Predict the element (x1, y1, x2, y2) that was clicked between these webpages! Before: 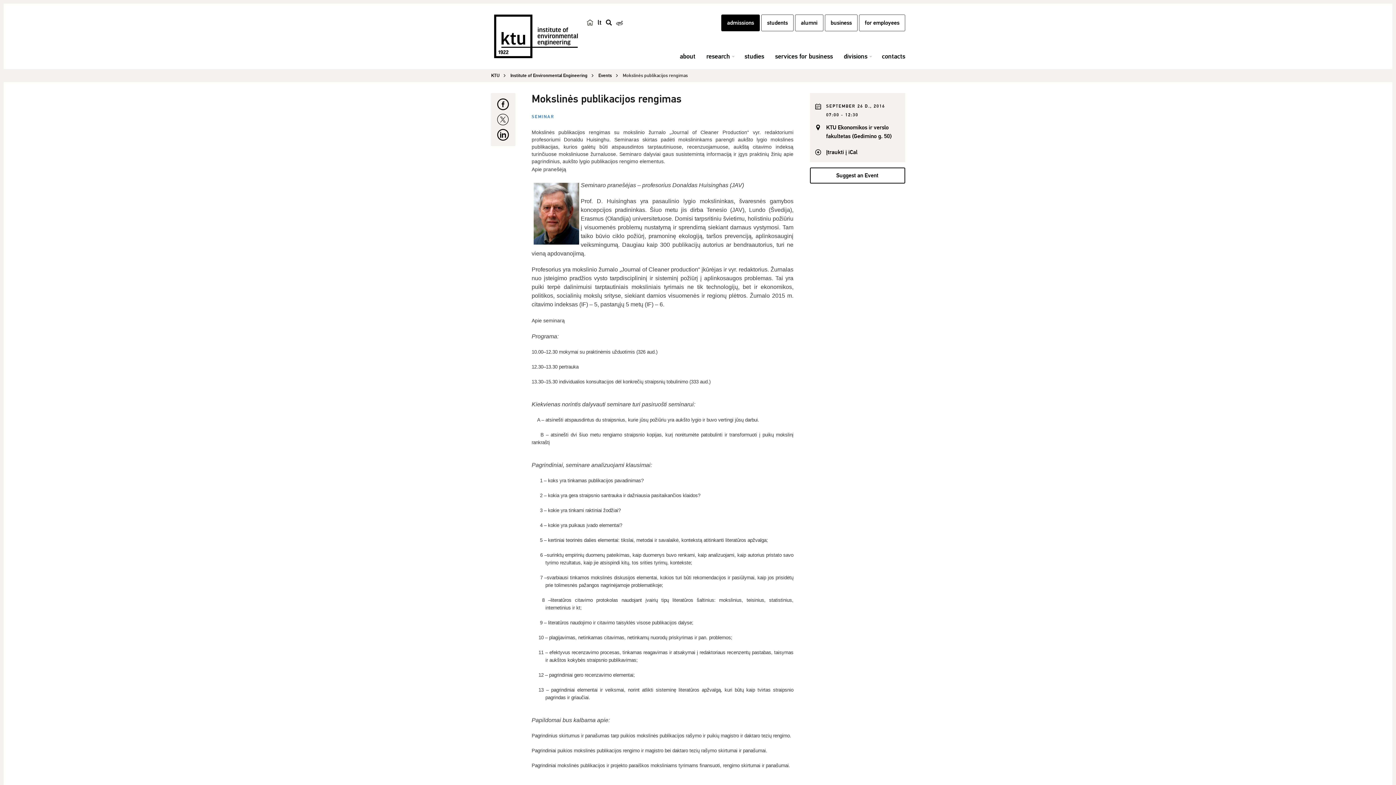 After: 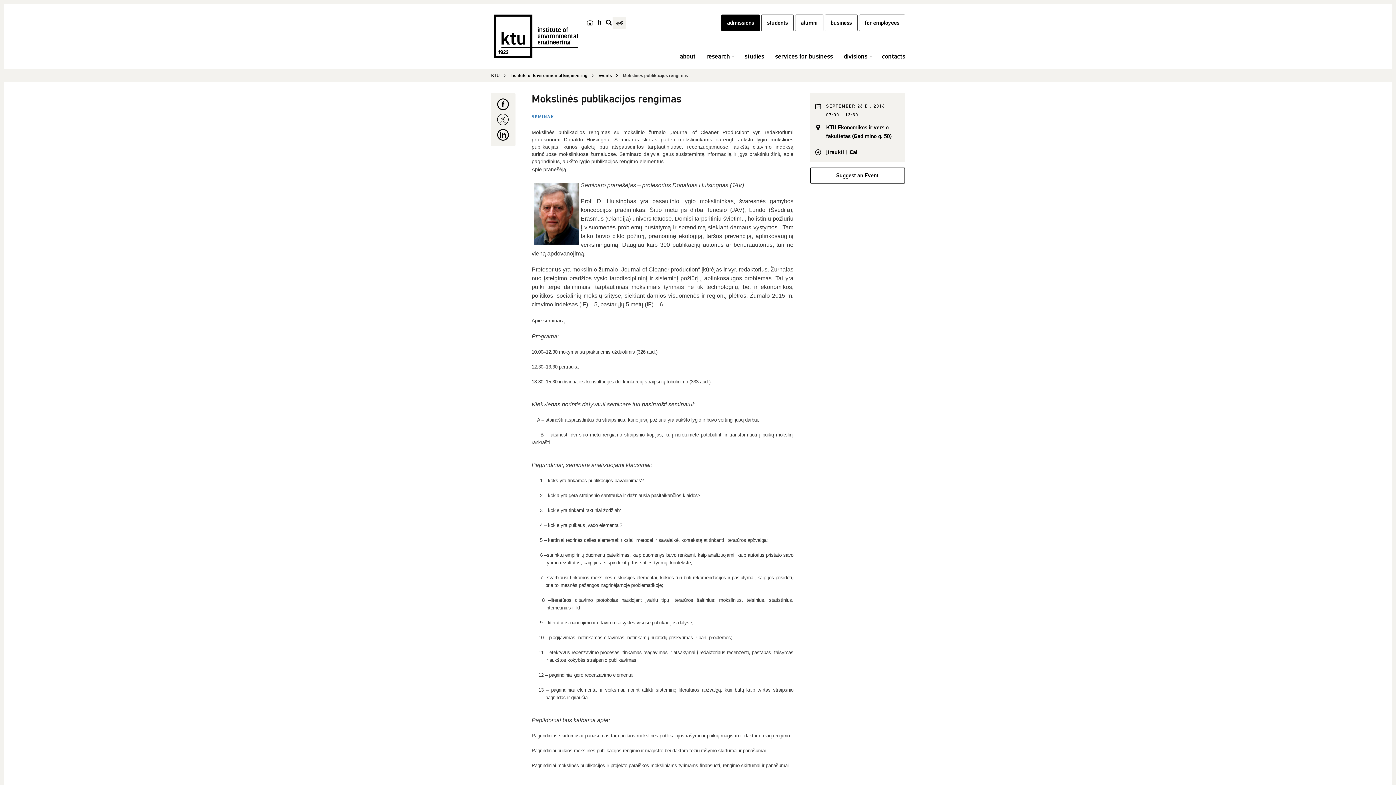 Action: bbox: (612, 16, 626, 29)